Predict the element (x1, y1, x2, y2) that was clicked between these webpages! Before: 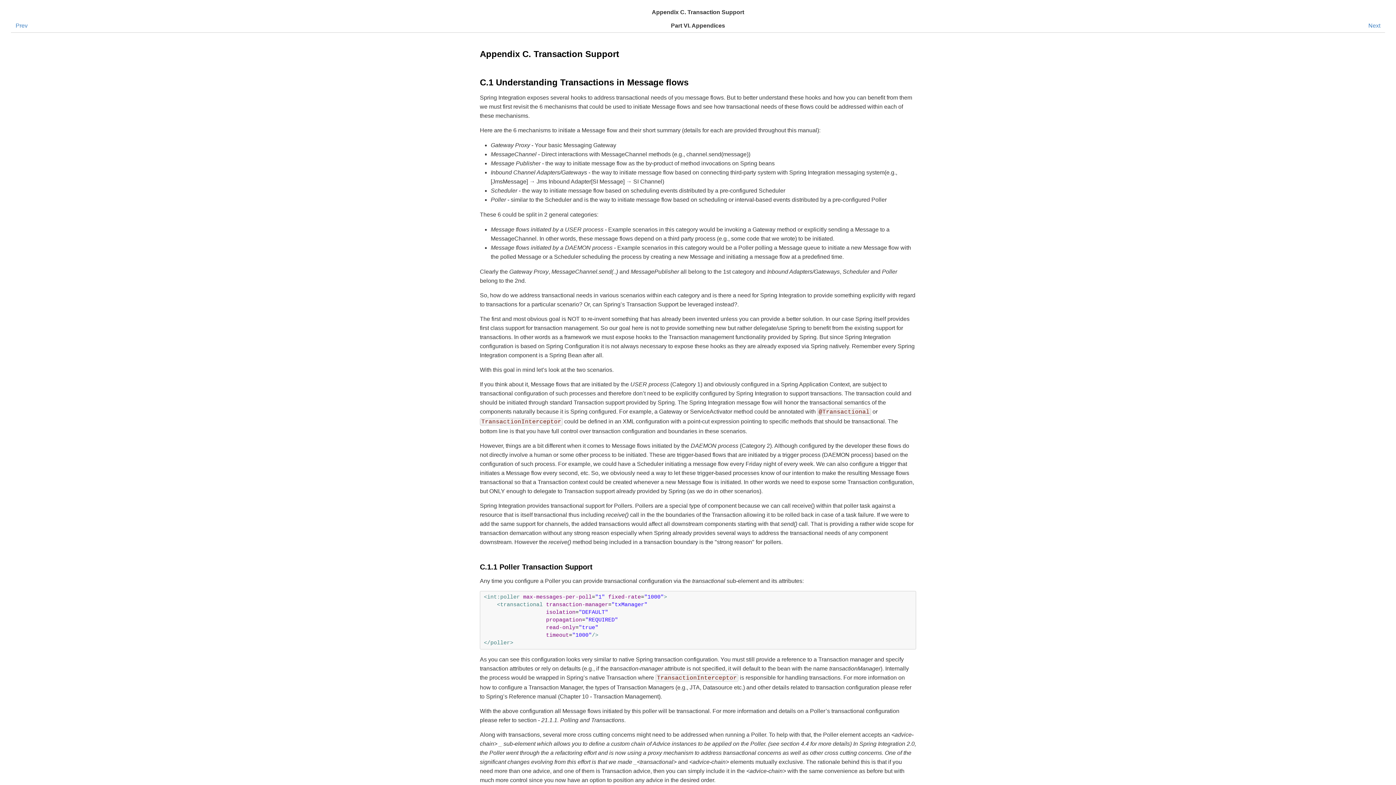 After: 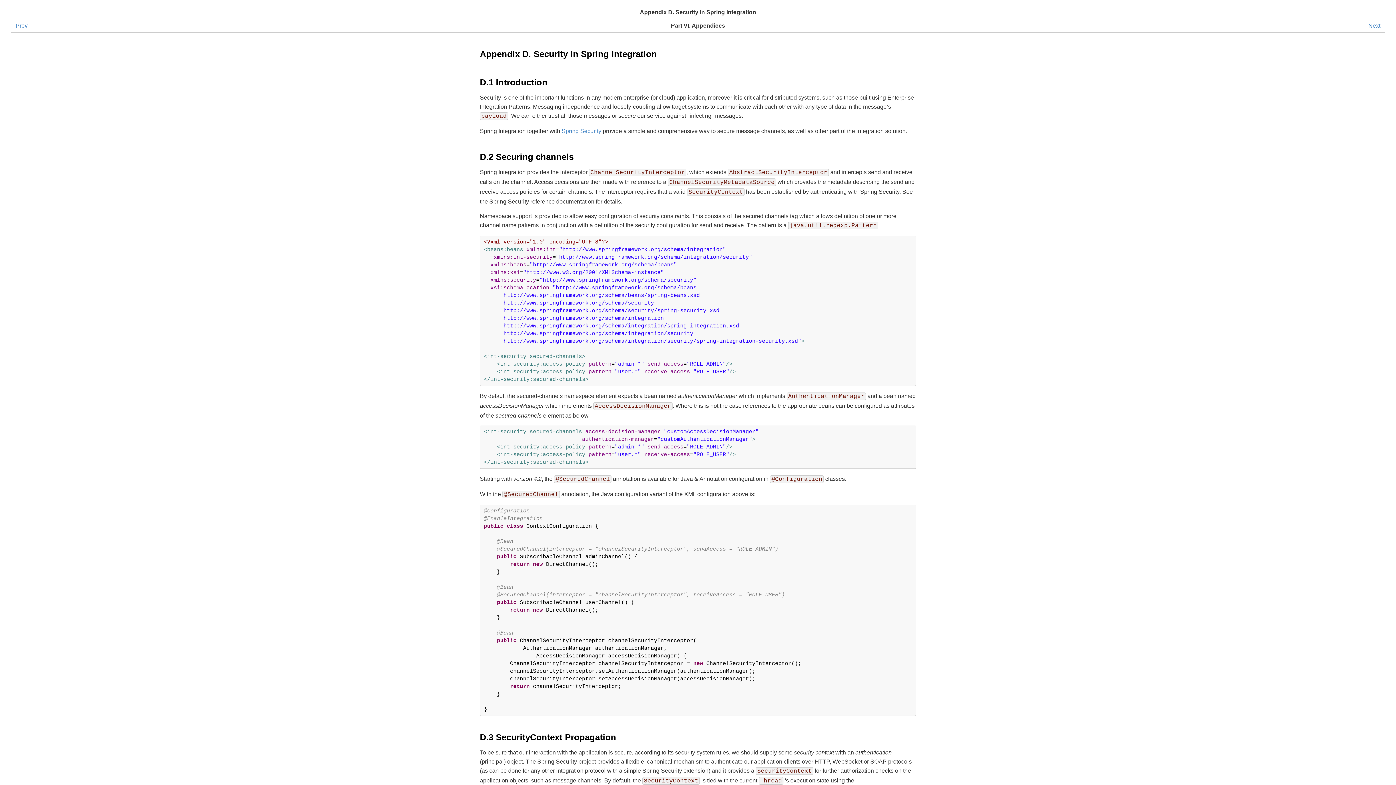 Action: label: Next bbox: (1368, 22, 1380, 28)